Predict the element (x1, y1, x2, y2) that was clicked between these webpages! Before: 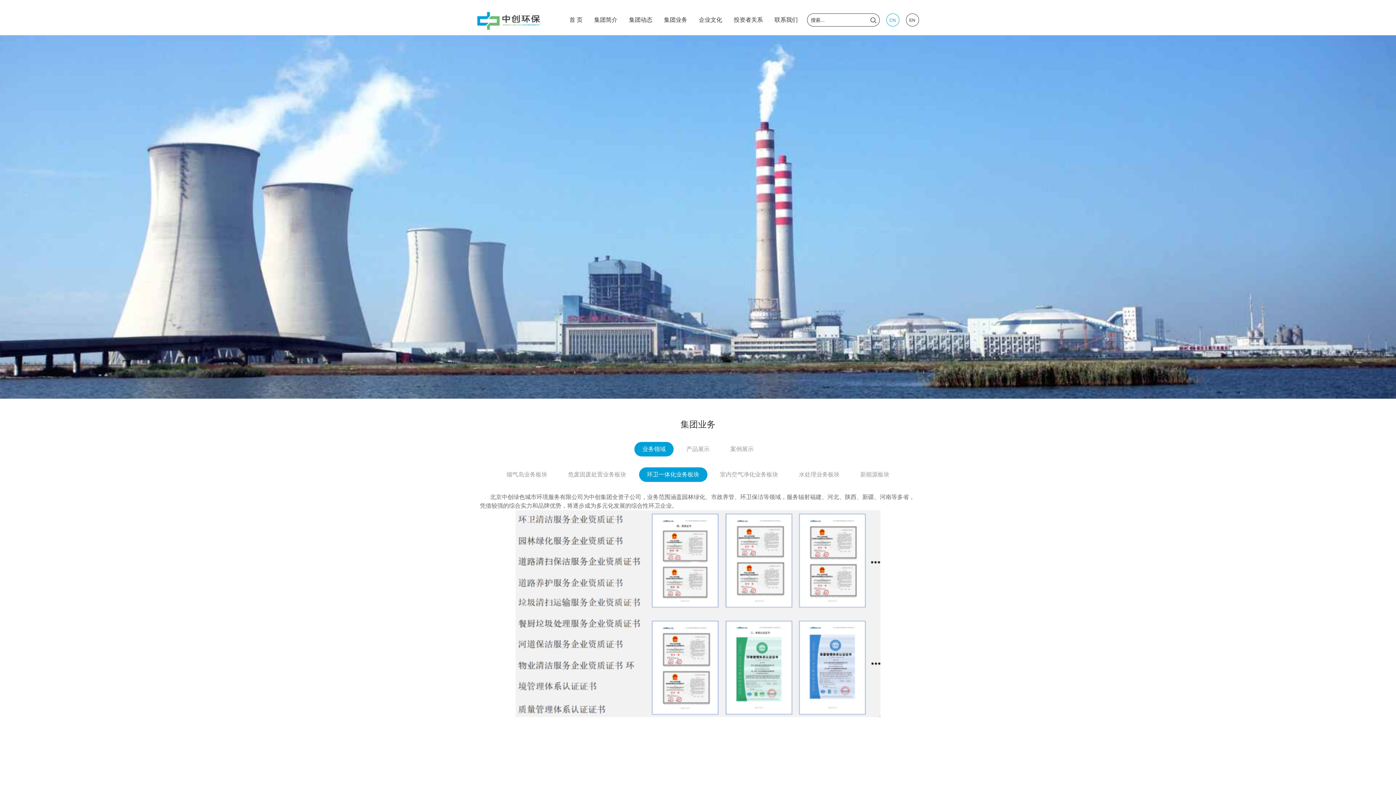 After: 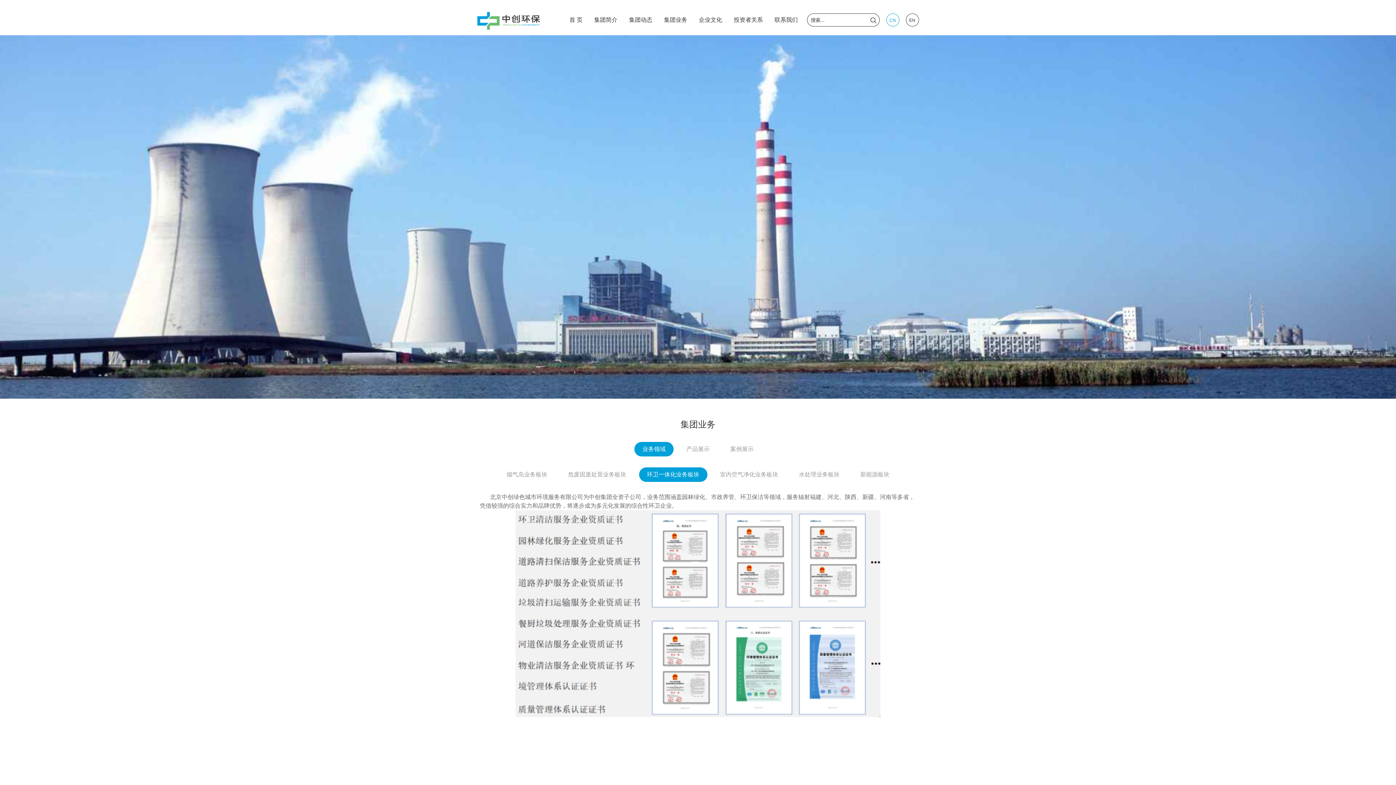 Action: label: 环卫一体化业务板块 bbox: (647, 467, 699, 482)